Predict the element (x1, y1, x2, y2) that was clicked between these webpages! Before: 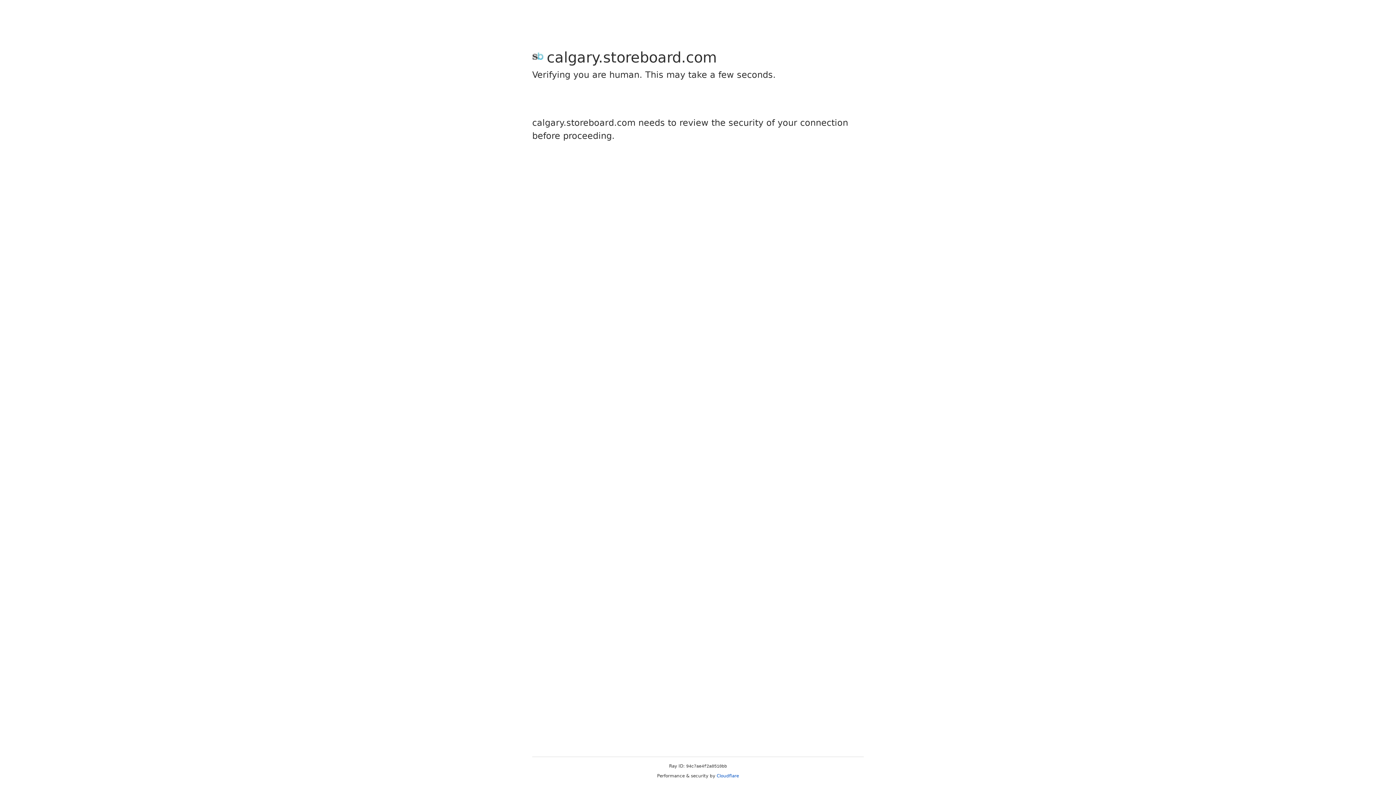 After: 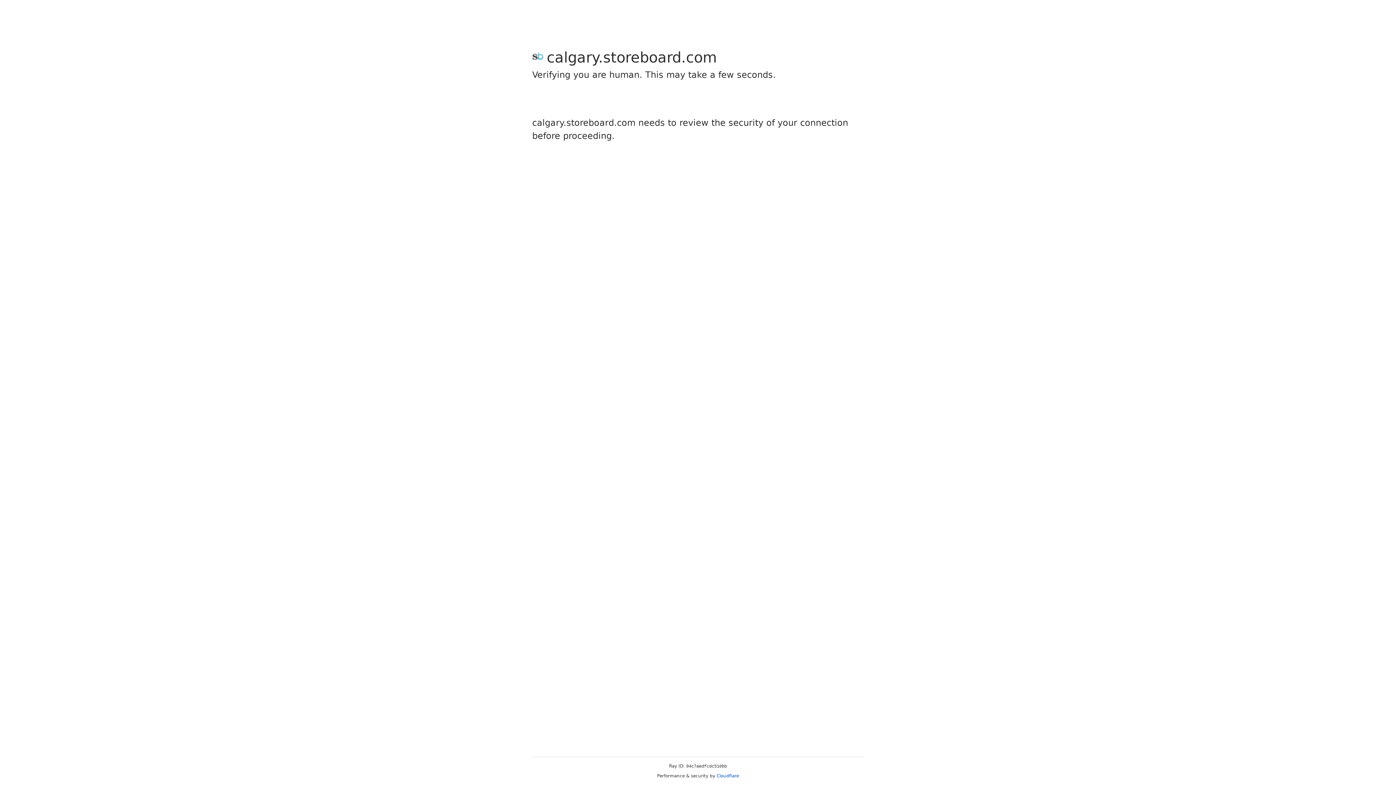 Action: bbox: (716, 773, 739, 778) label: Cloudflare